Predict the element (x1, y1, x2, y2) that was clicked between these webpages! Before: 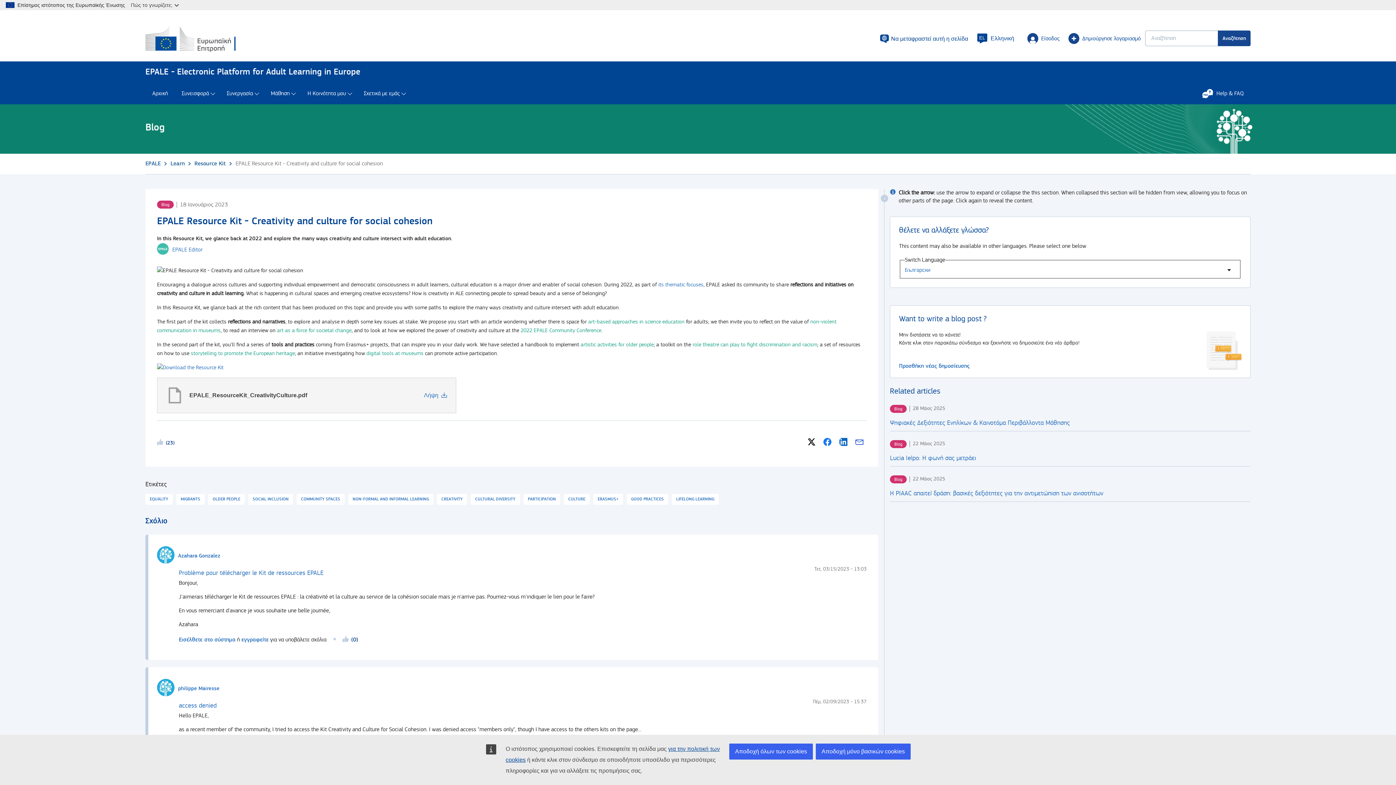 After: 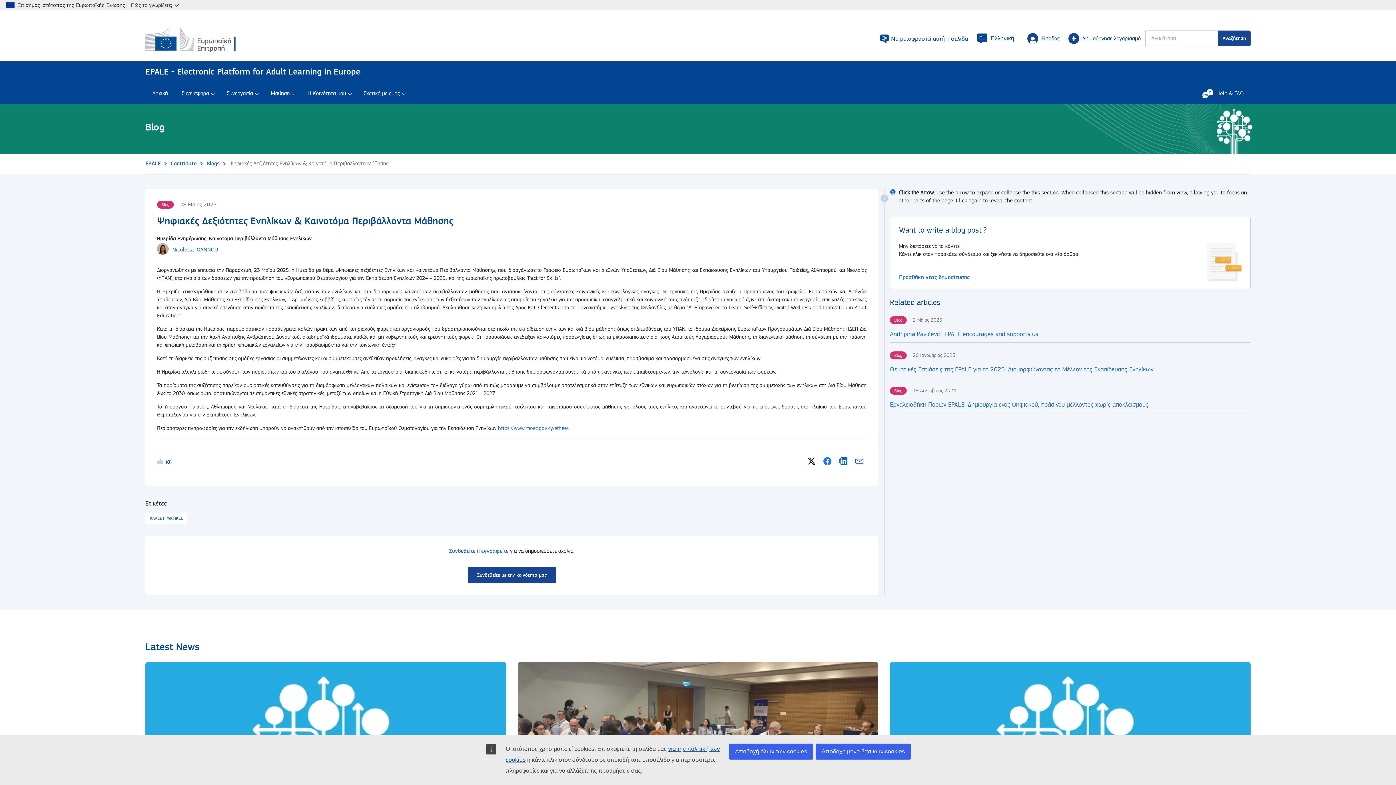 Action: bbox: (890, 419, 1070, 426) label: Ψηφιακές Δεξιότητες Ενηλίκων & Καινοτόμα Περιβάλλοντα Μάθησης